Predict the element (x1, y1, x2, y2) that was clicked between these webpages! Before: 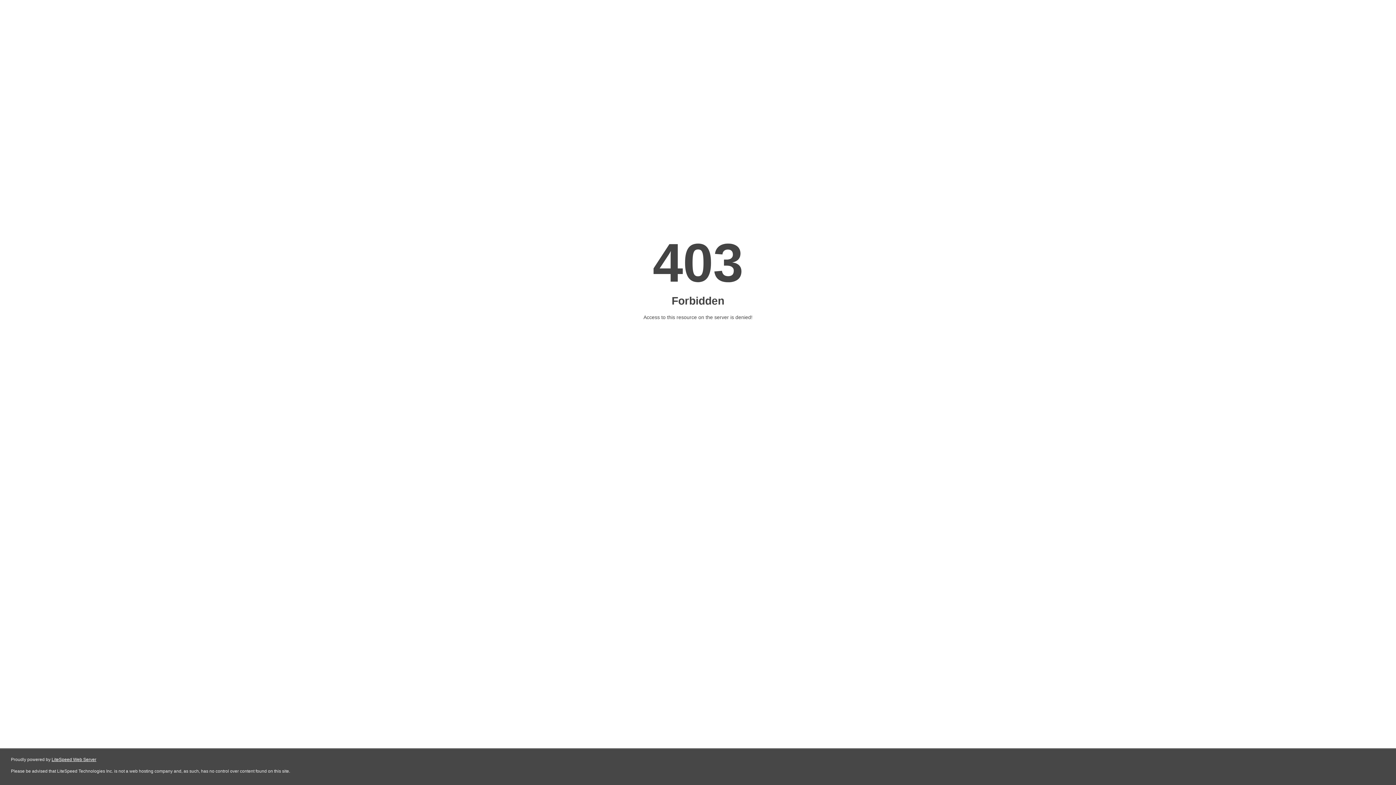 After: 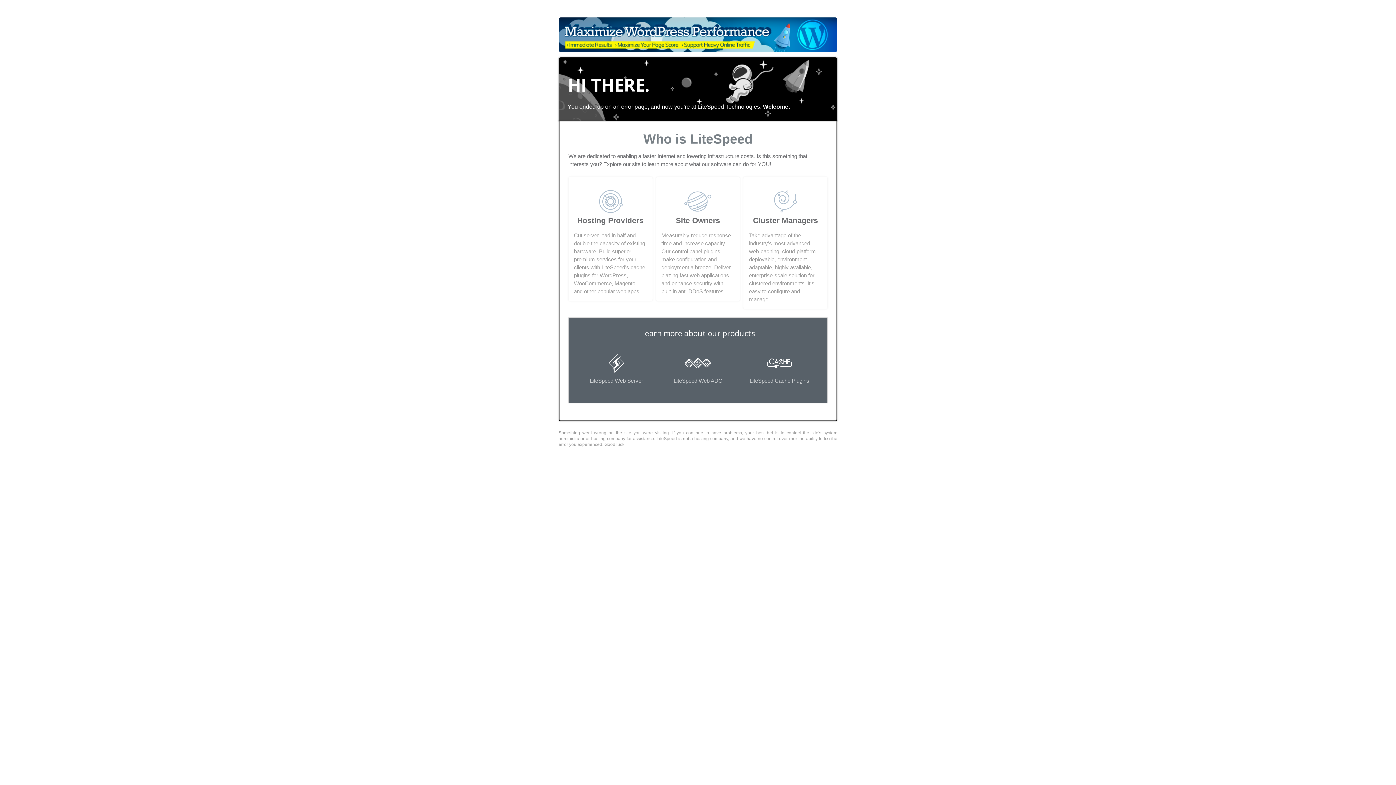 Action: bbox: (51, 757, 96, 762) label: LiteSpeed Web Server